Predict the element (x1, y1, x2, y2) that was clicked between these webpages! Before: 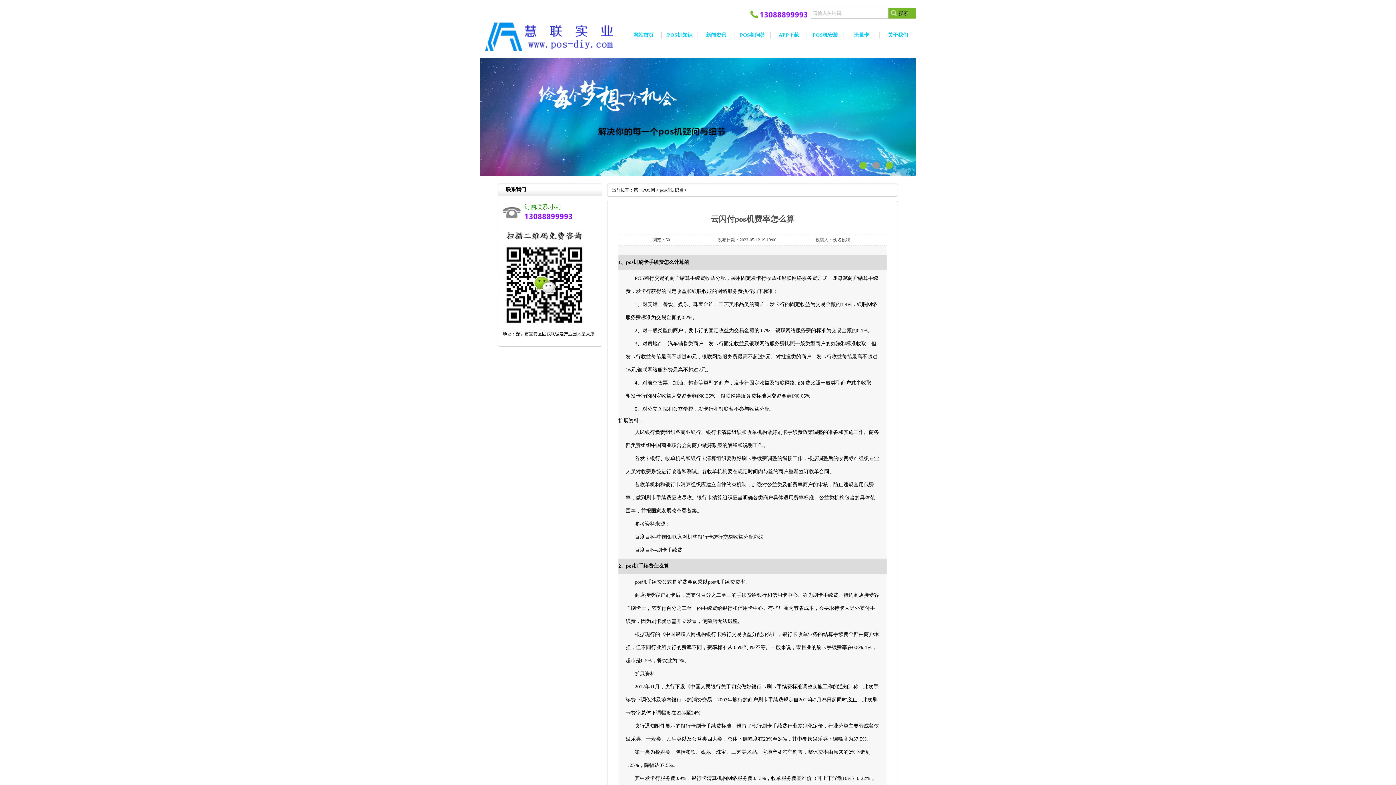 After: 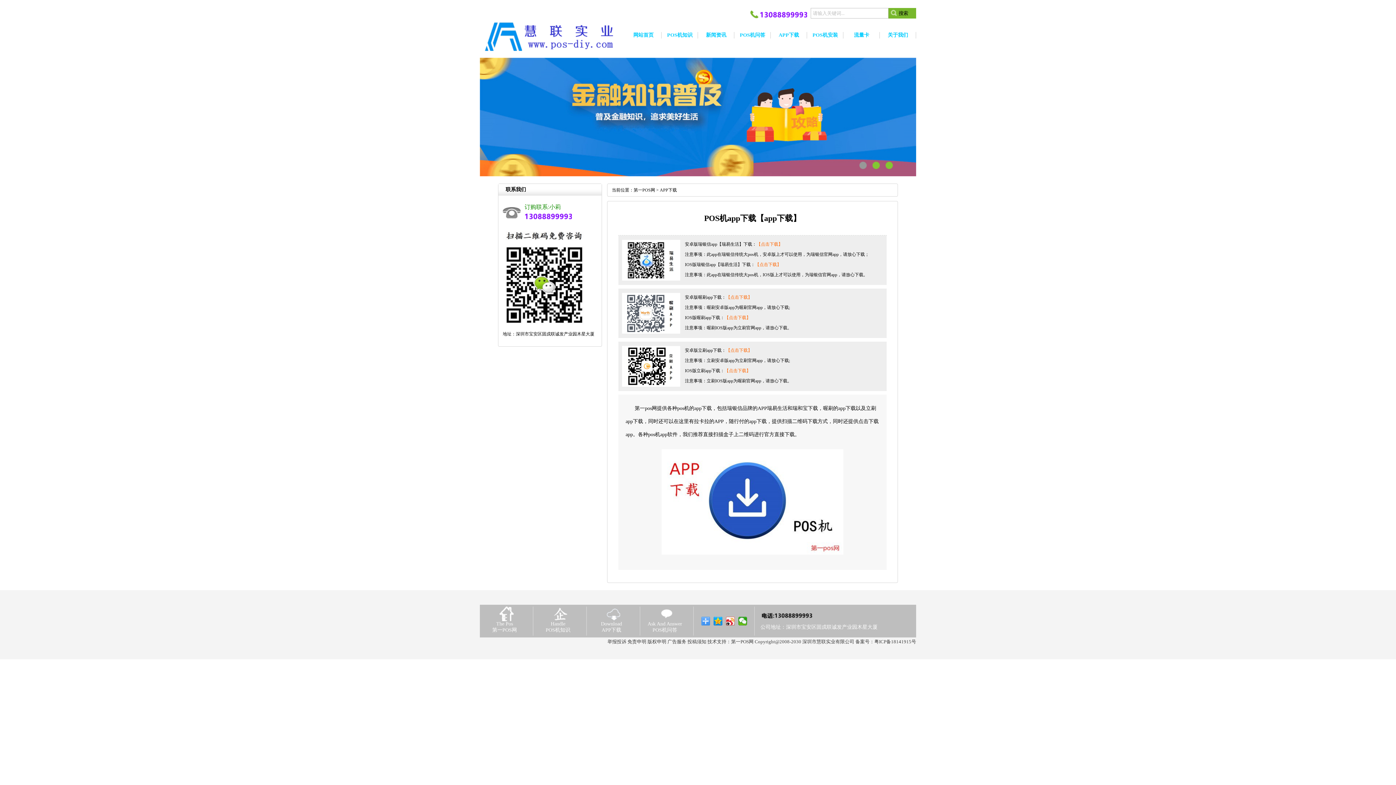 Action: bbox: (770, 32, 807, 38) label: APP下载